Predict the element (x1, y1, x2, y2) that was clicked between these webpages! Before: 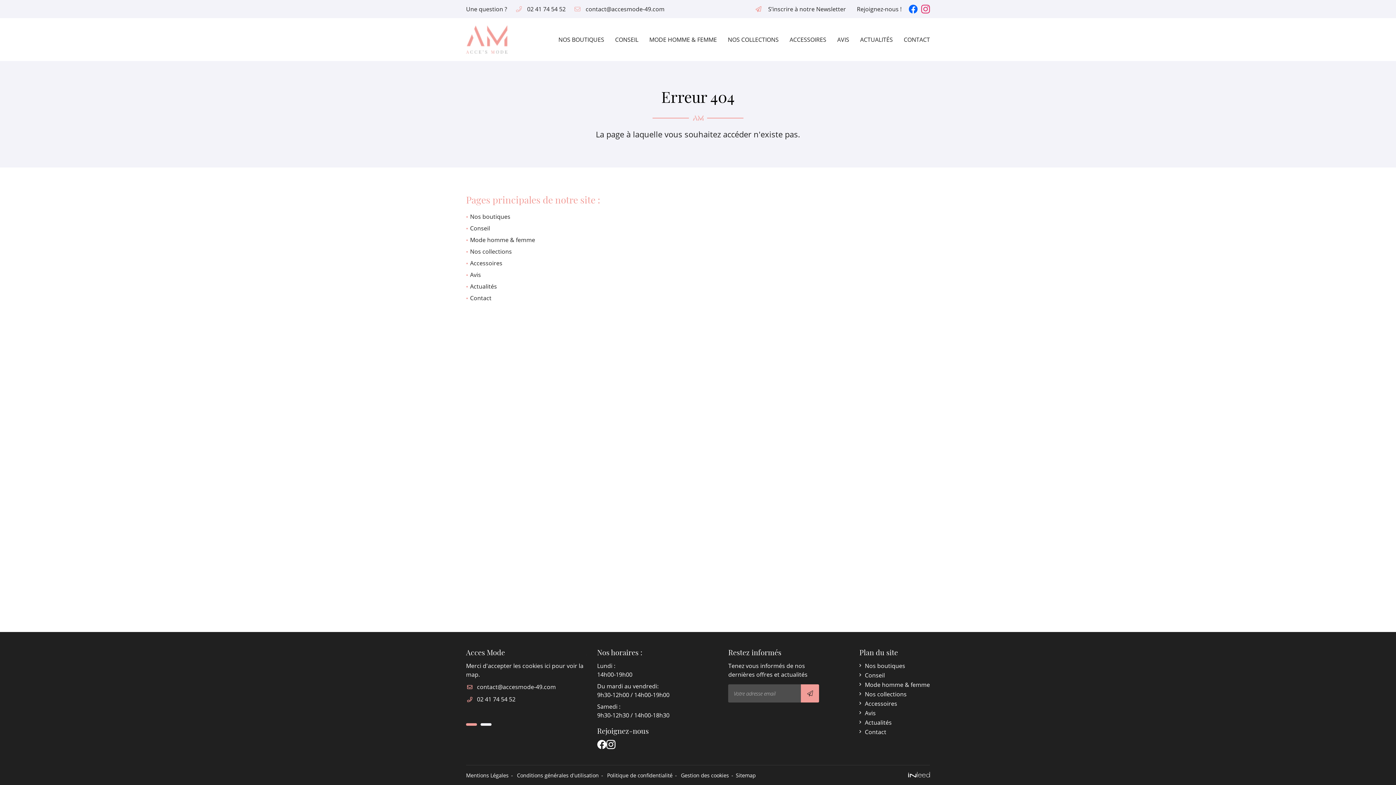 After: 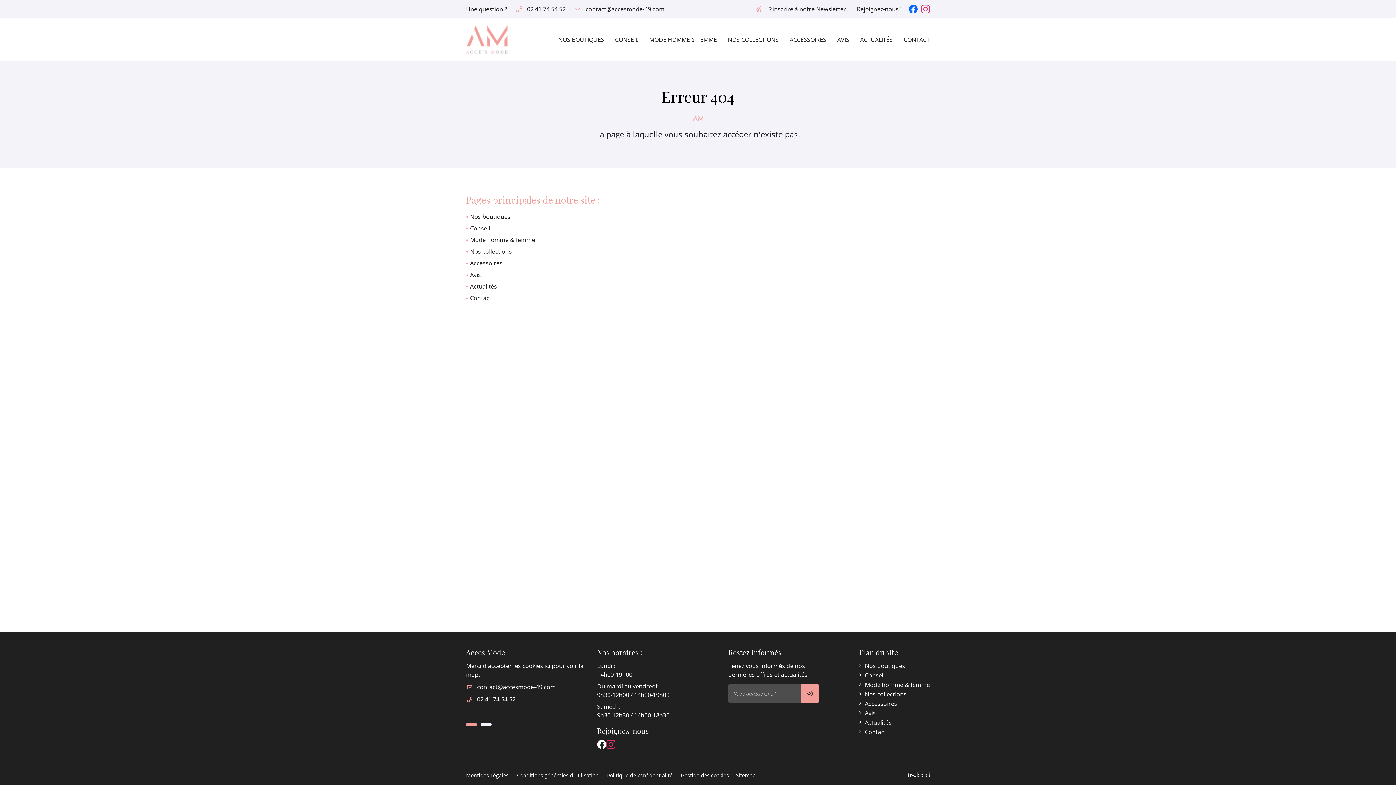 Action: bbox: (606, 740, 615, 749)